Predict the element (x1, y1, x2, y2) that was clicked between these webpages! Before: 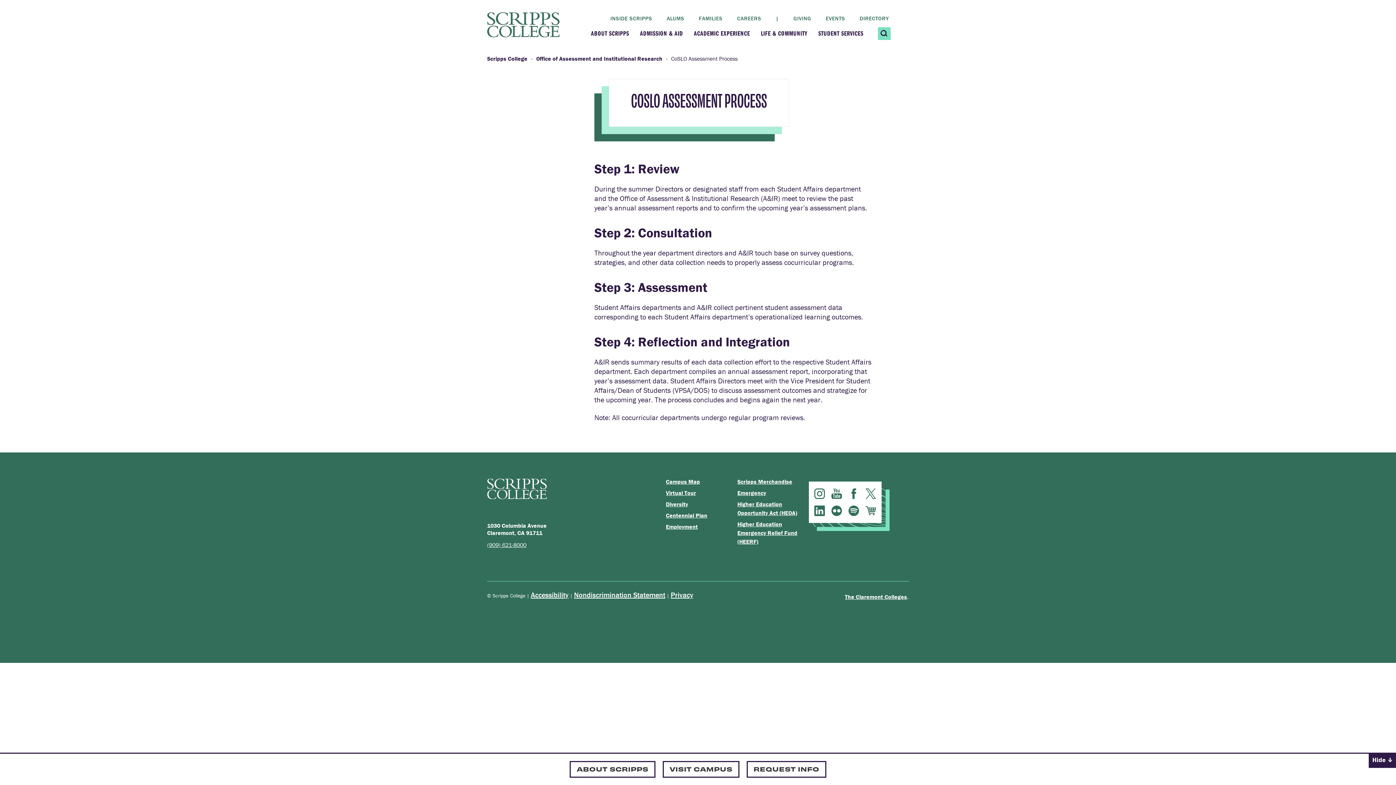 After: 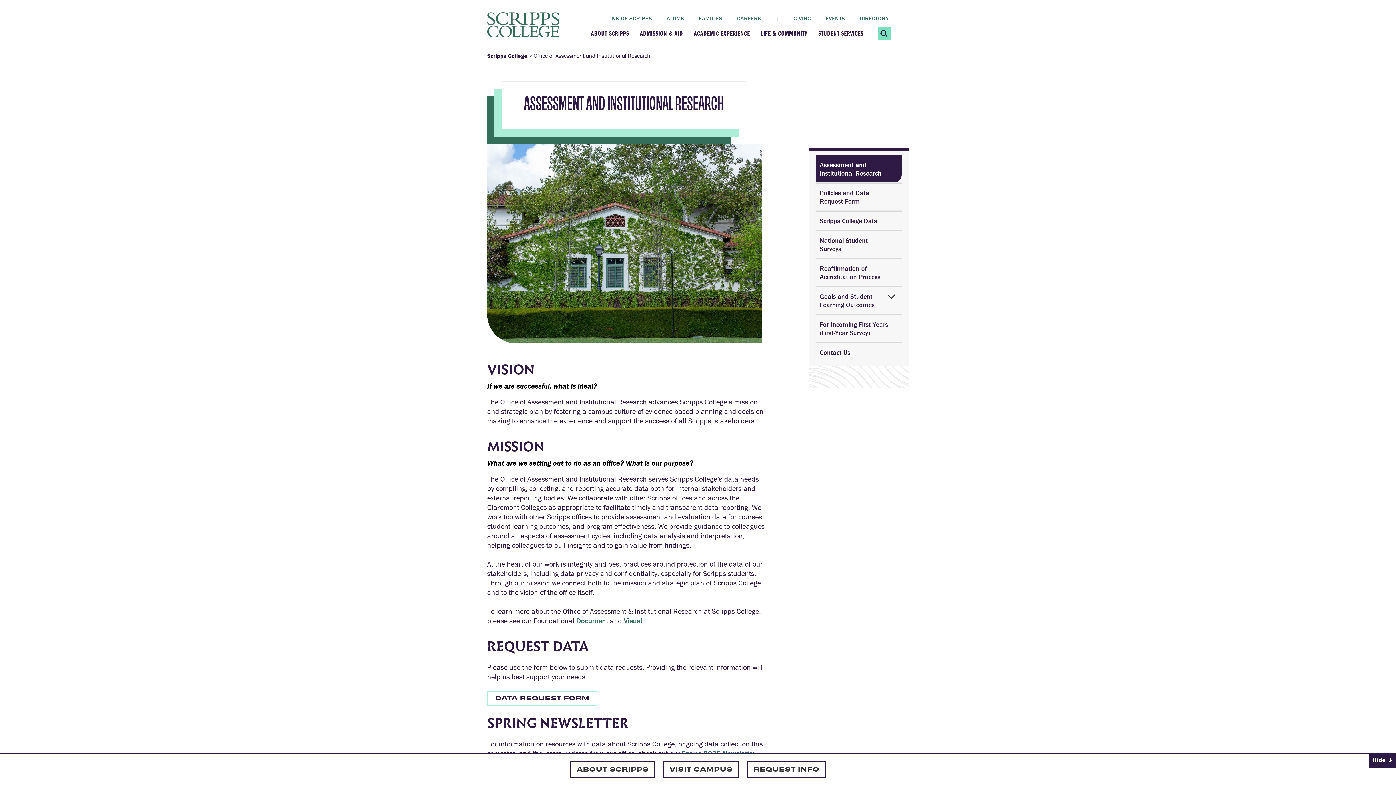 Action: bbox: (536, 54, 662, 62) label: Office of Assessment and Institutional Research